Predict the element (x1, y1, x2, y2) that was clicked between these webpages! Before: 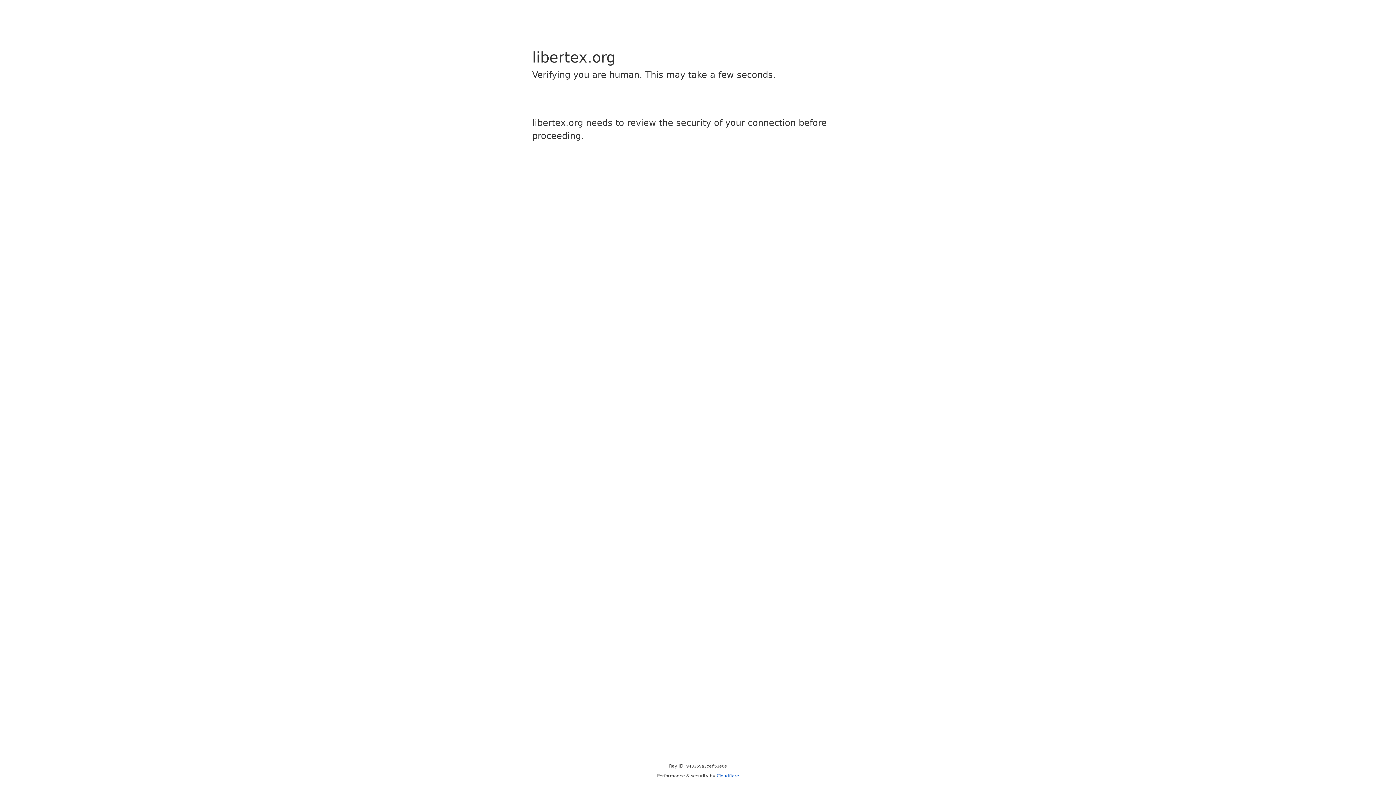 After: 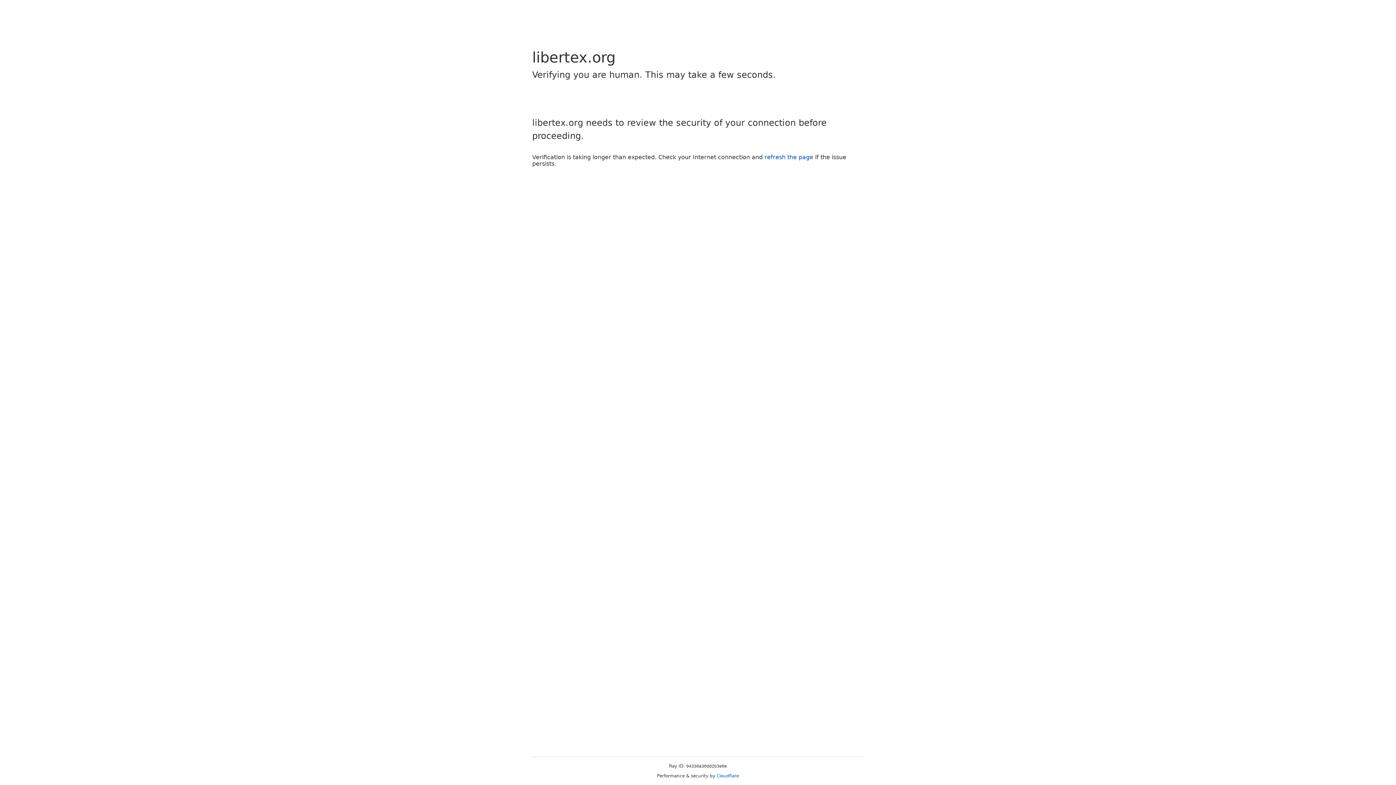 Action: label: Cloudflare bbox: (716, 773, 739, 778)